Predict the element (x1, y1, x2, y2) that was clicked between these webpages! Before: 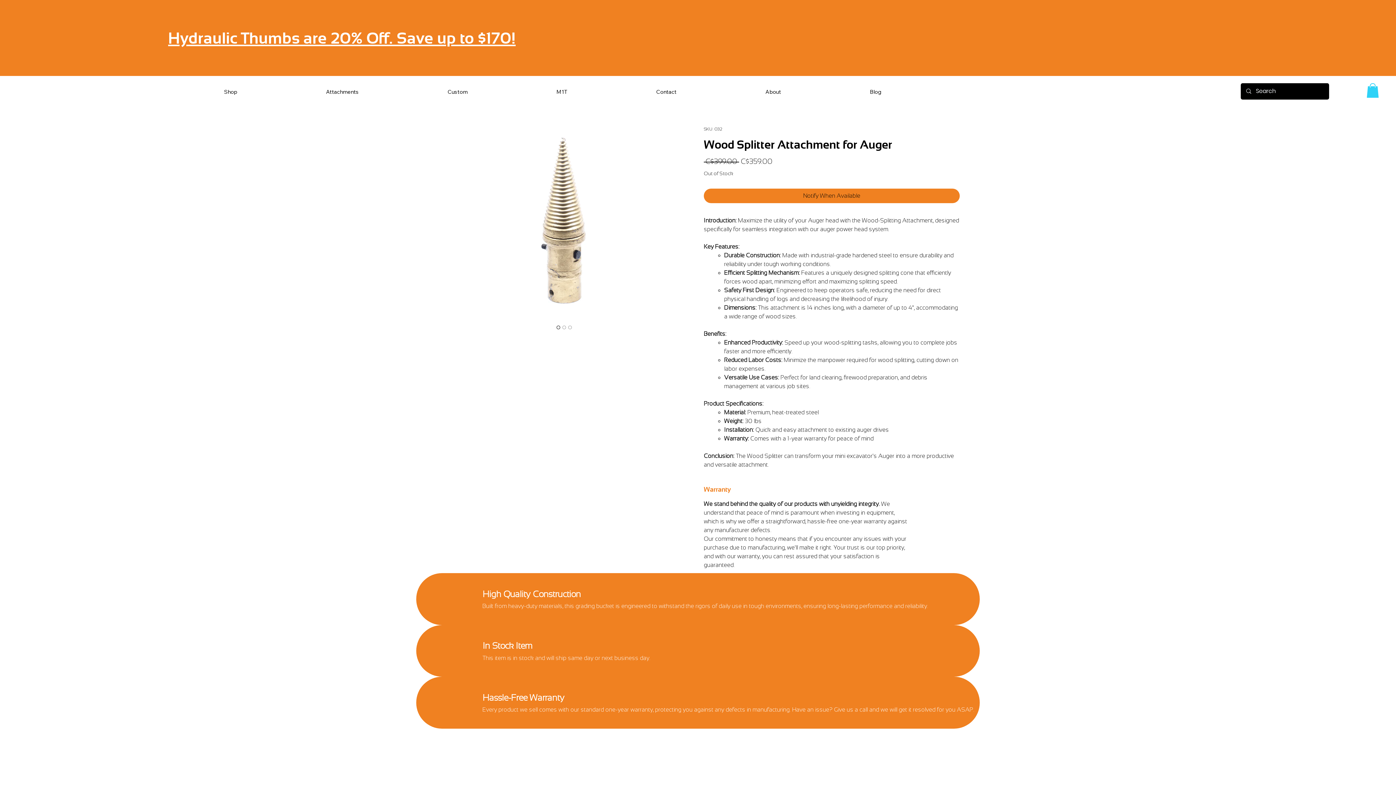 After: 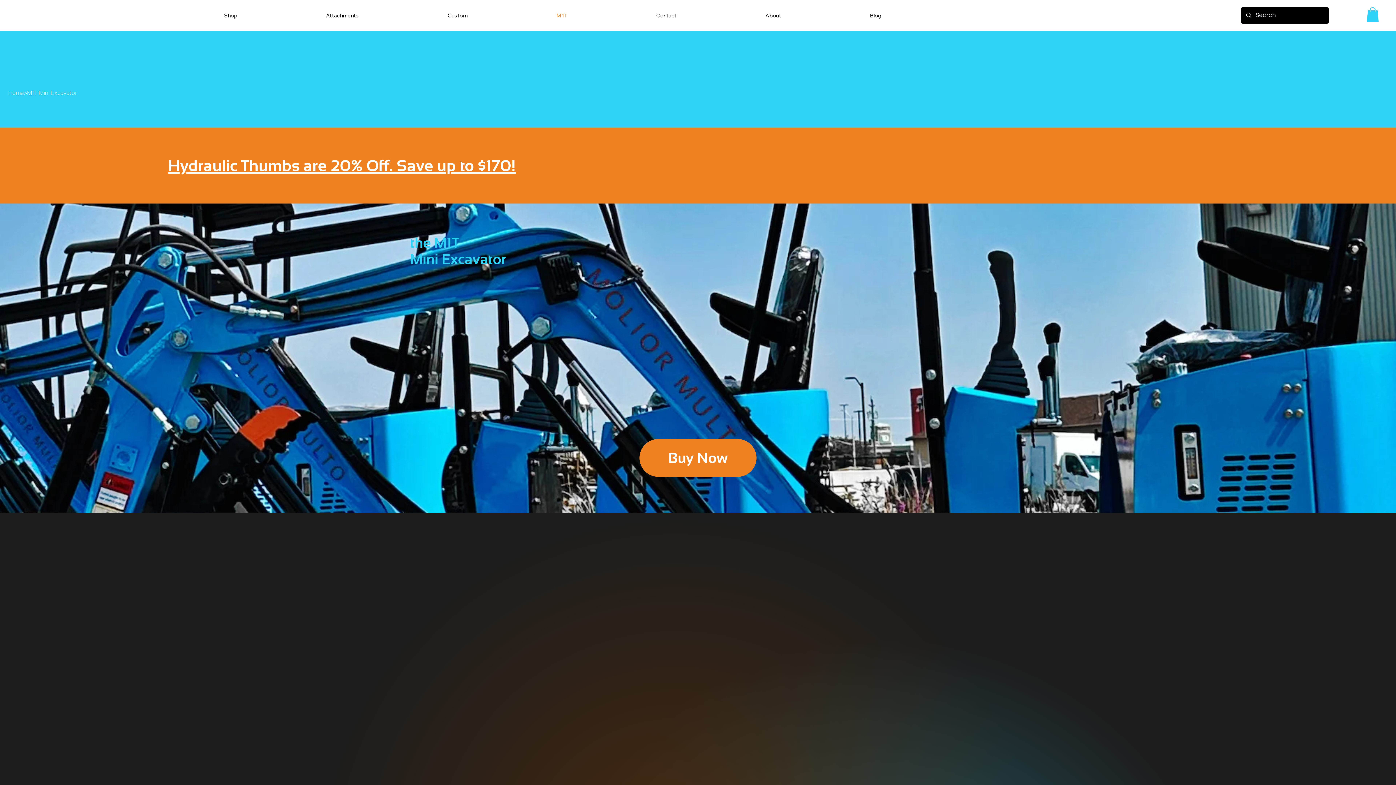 Action: bbox: (513, 84, 610, 99) label: M1T